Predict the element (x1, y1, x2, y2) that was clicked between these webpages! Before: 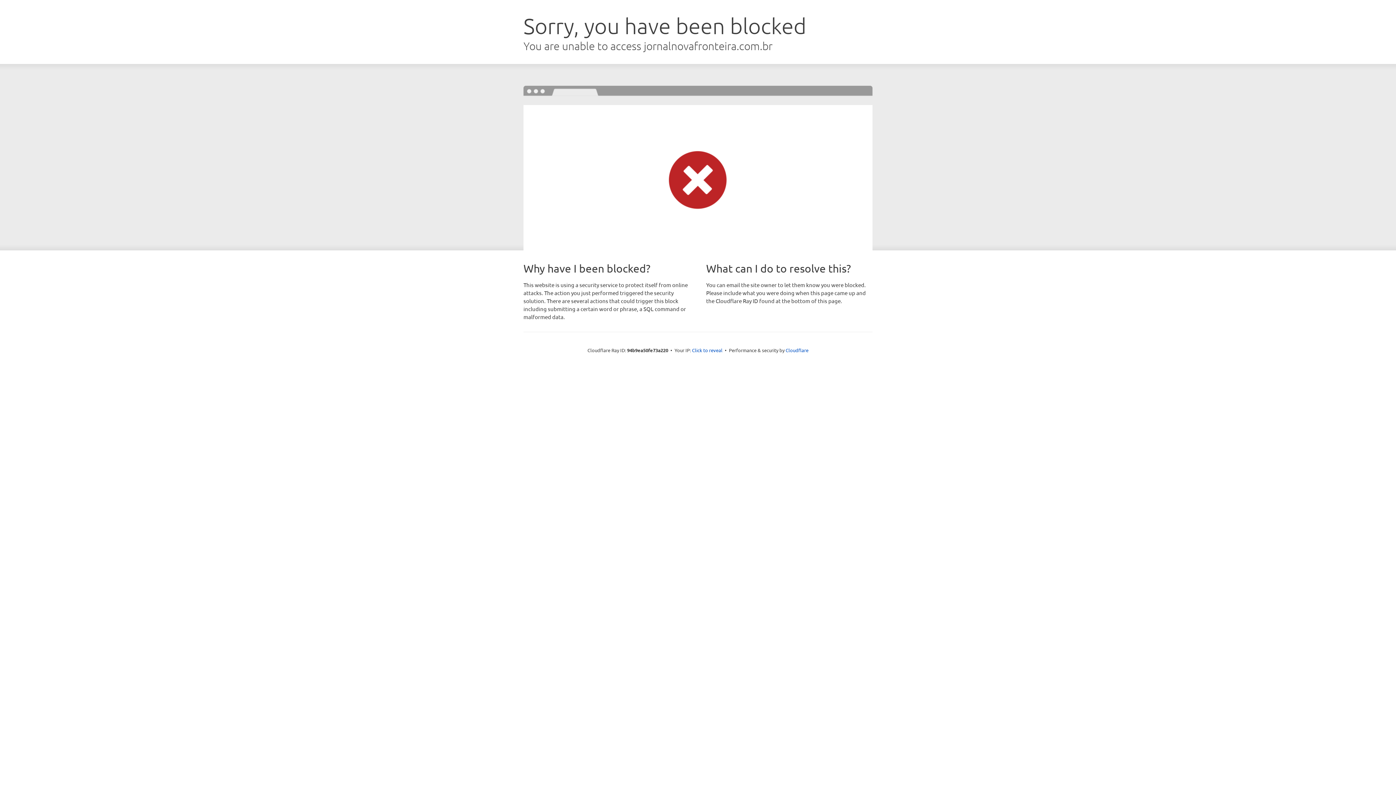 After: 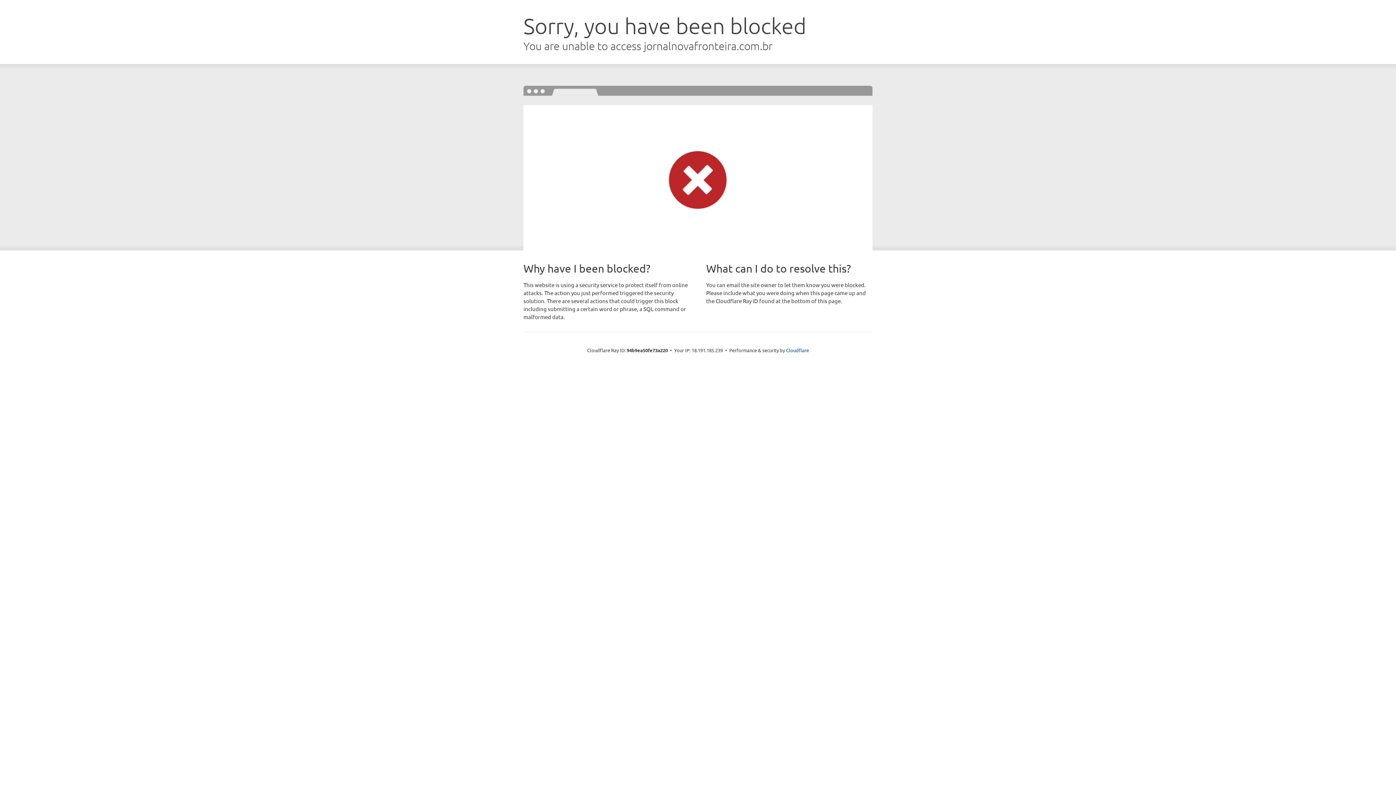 Action: bbox: (692, 346, 722, 353) label: Click to reveal